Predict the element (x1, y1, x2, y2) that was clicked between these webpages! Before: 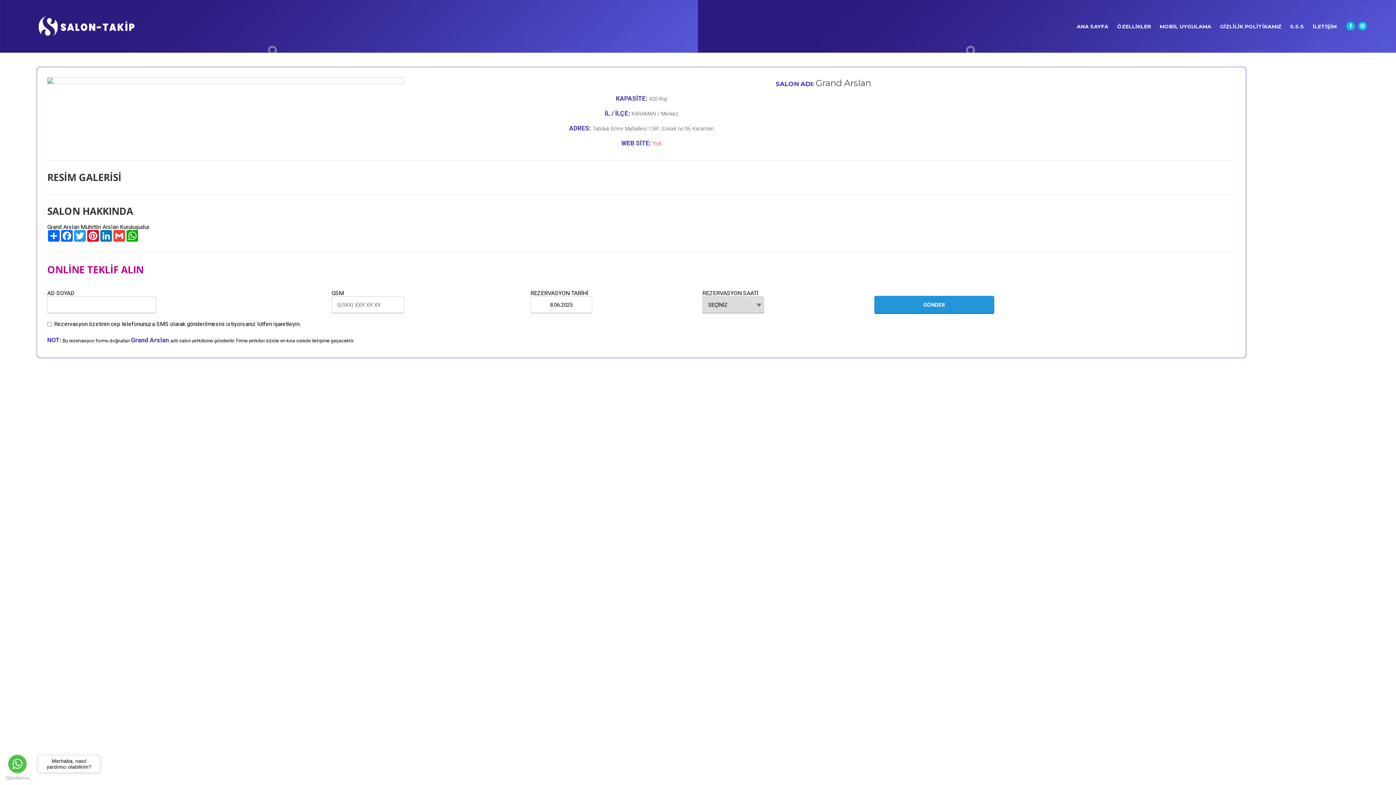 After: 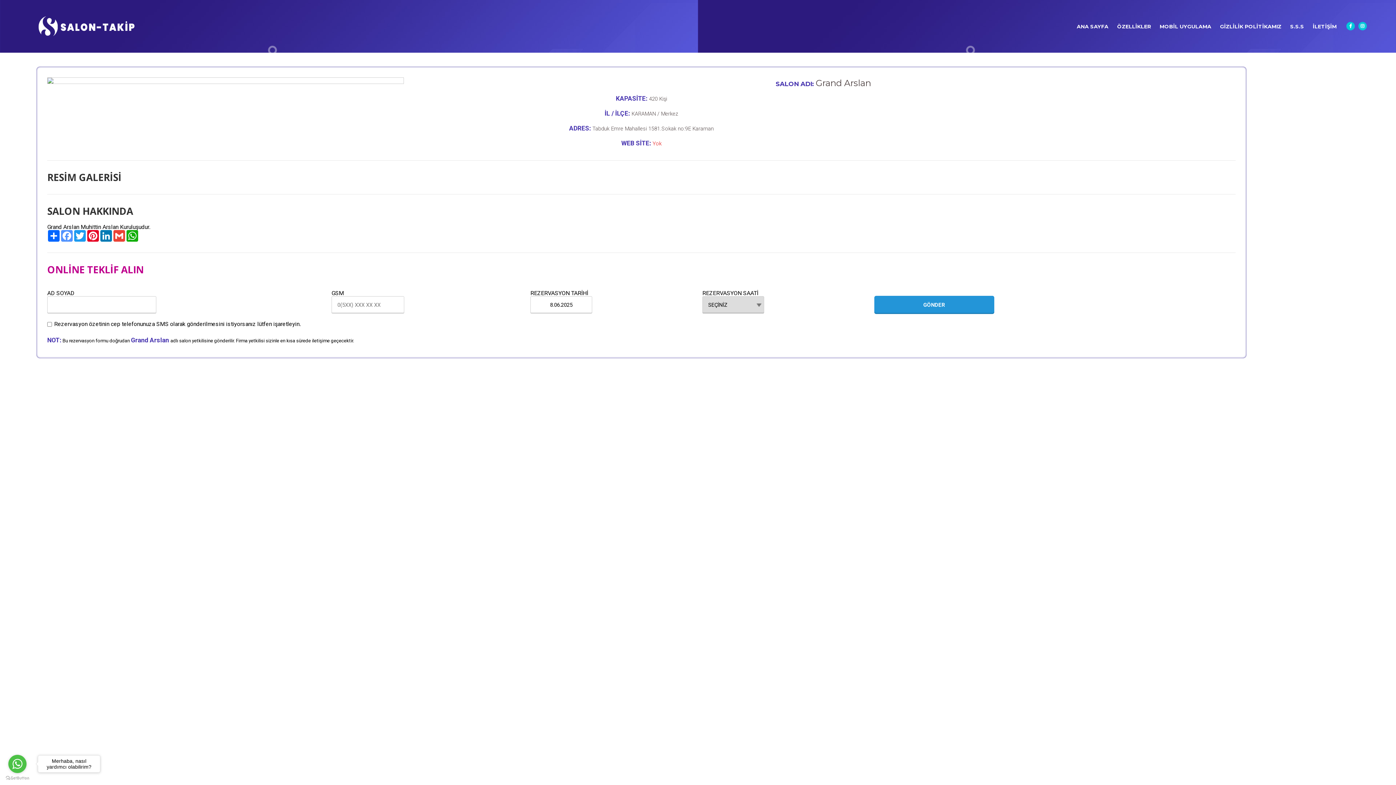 Action: bbox: (60, 230, 73, 241) label: Facebook